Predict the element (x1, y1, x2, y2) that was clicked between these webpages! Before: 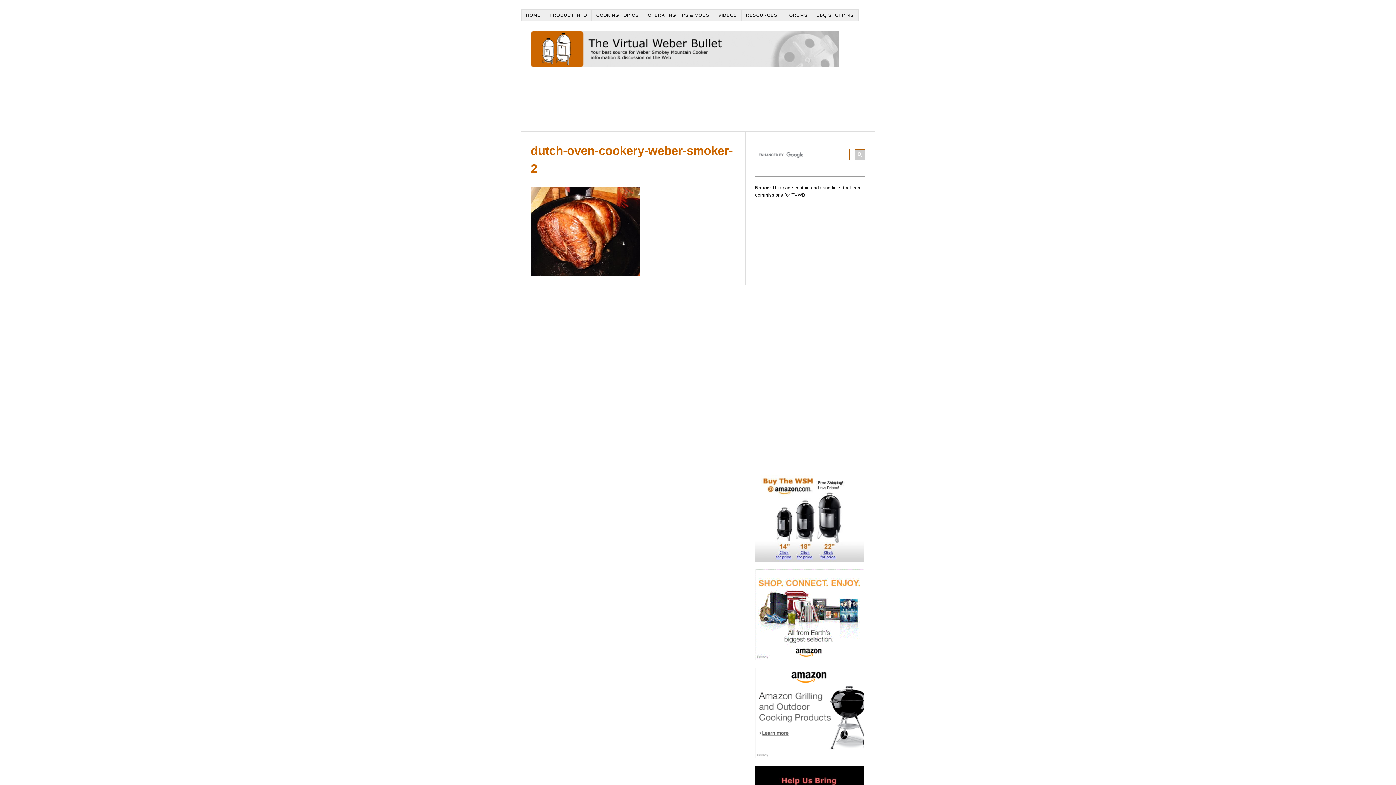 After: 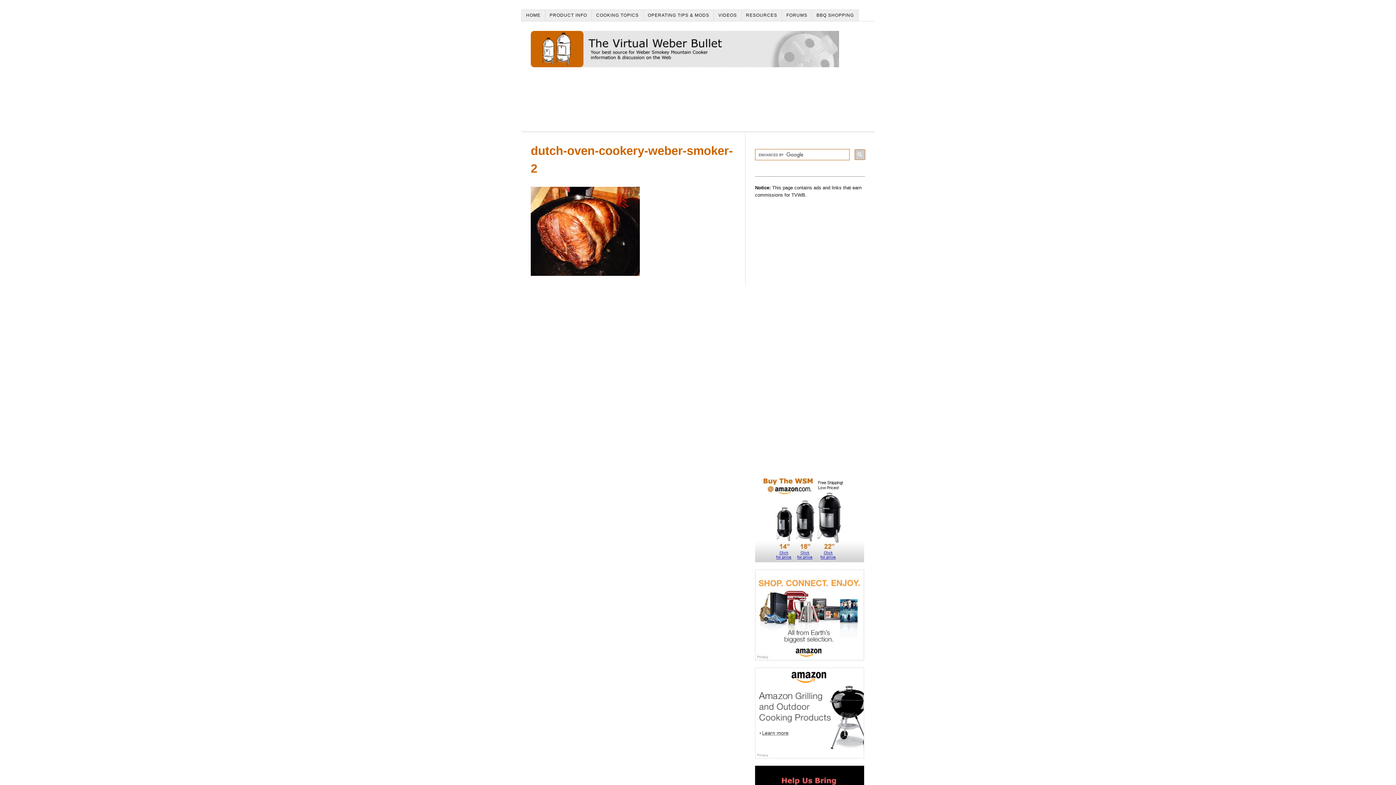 Action: bbox: (755, 569, 865, 660)